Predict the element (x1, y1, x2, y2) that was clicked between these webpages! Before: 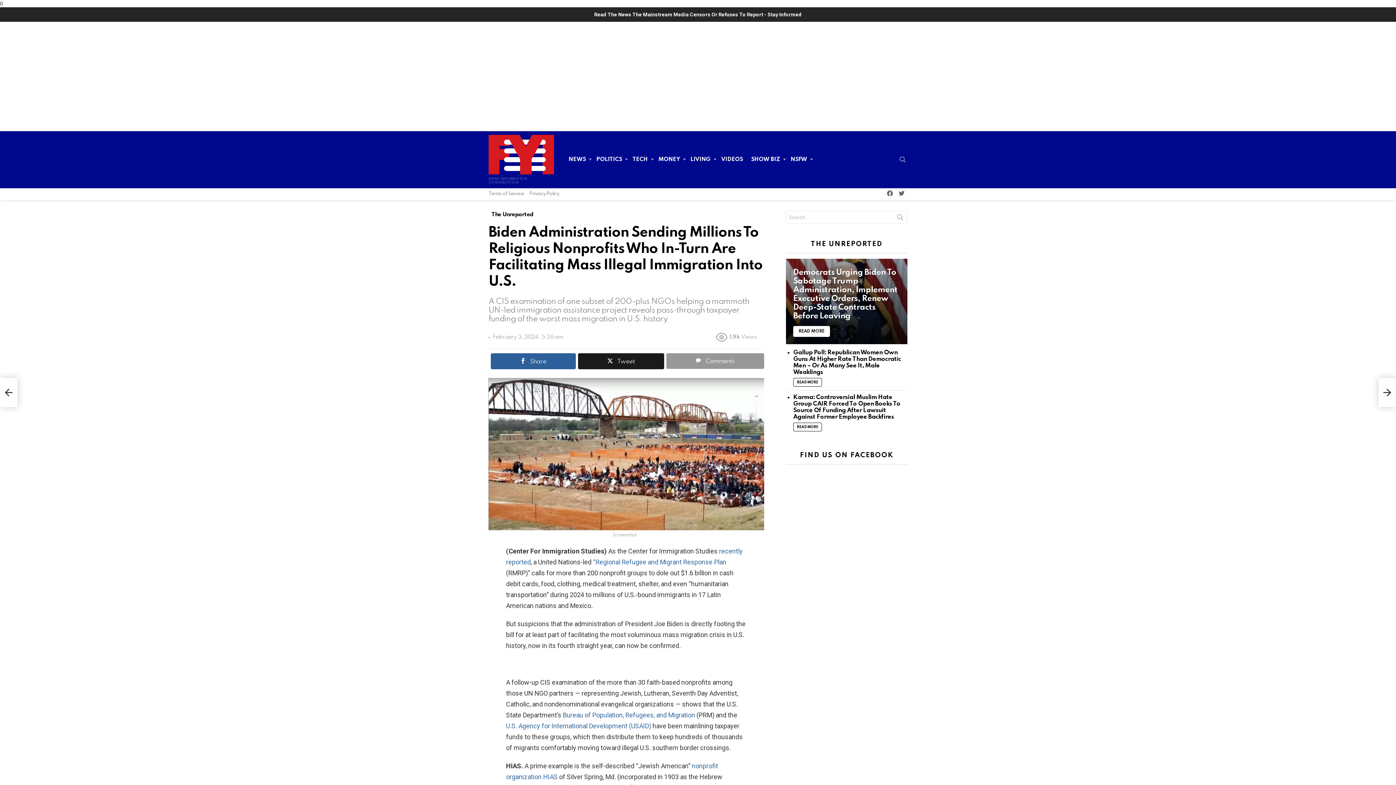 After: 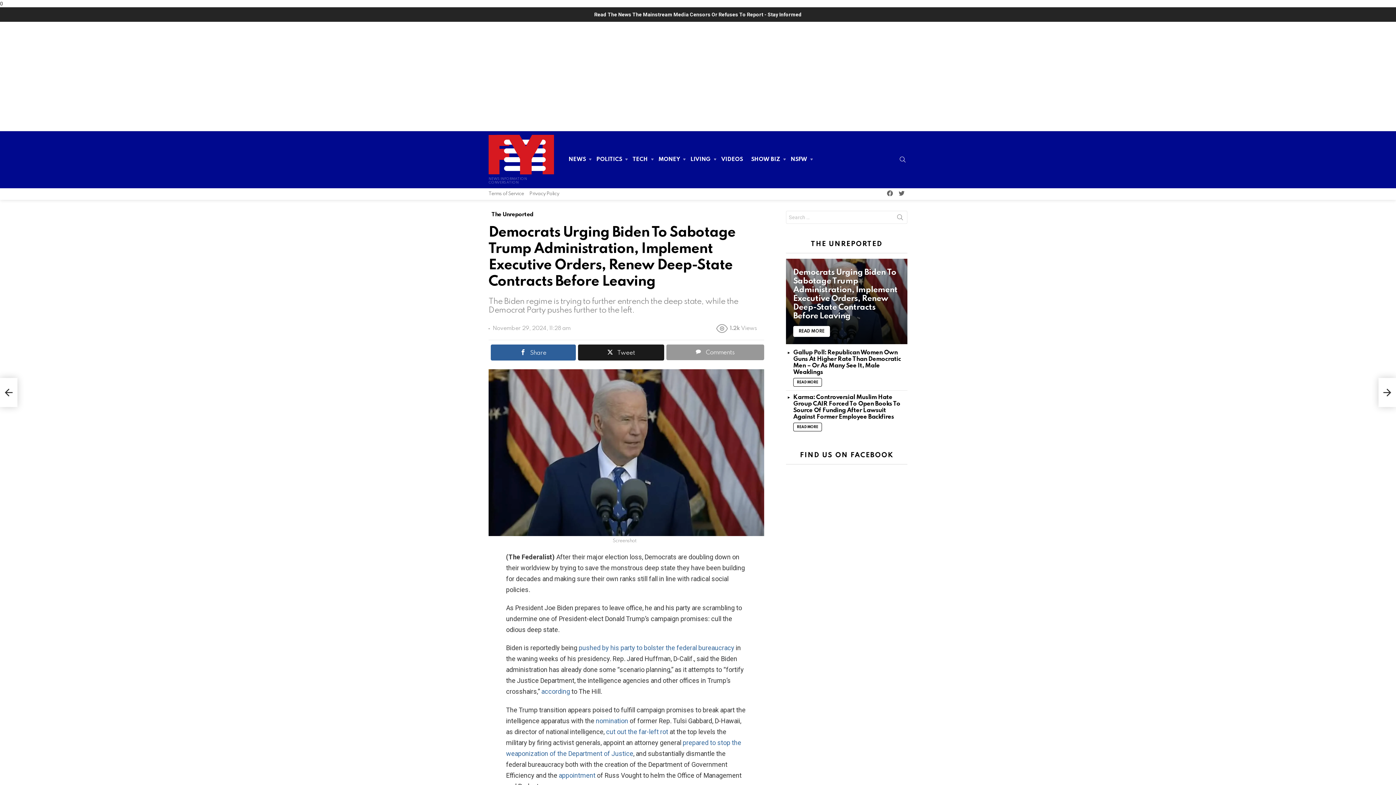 Action: bbox: (786, 258, 907, 344)